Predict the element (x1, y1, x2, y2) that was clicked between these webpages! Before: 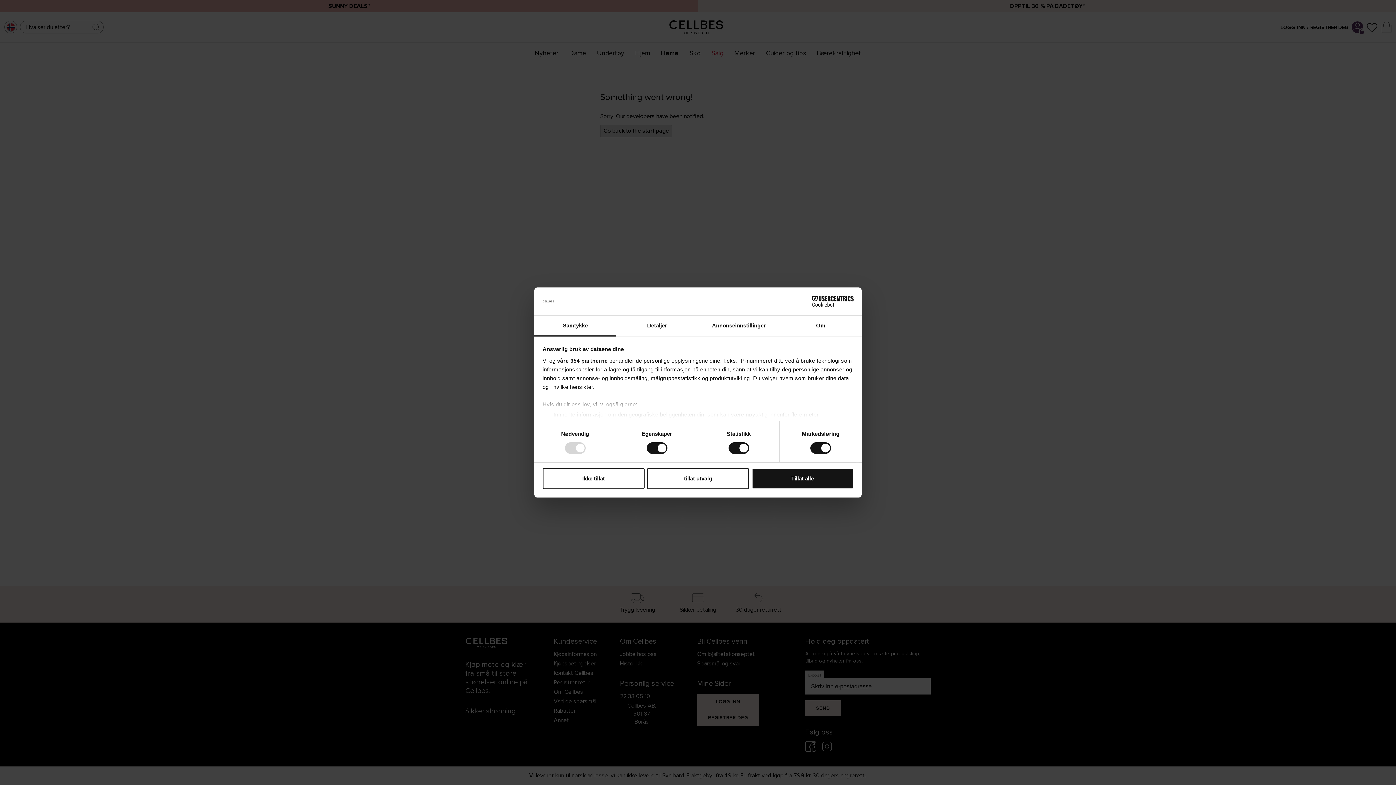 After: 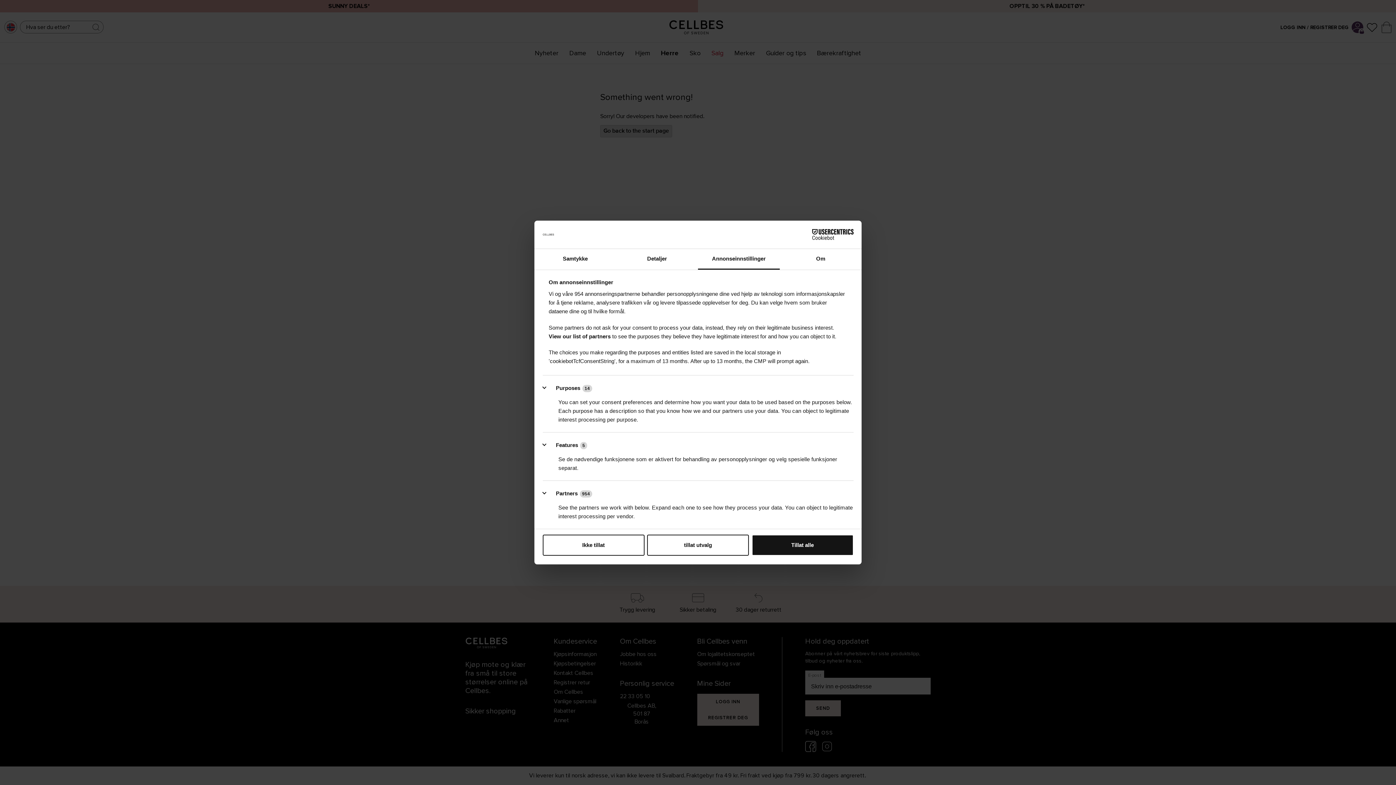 Action: label: Annonseinnstillinger bbox: (698, 315, 780, 336)